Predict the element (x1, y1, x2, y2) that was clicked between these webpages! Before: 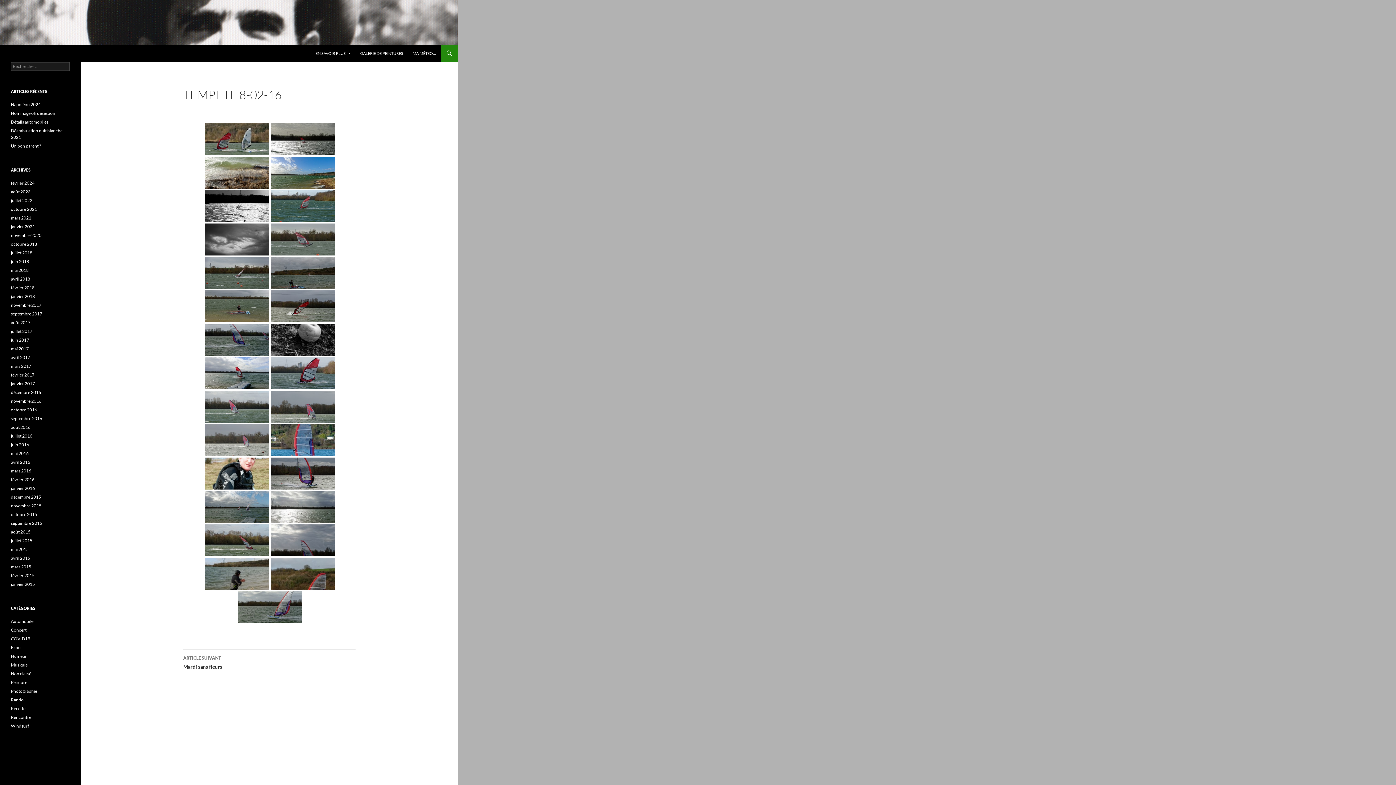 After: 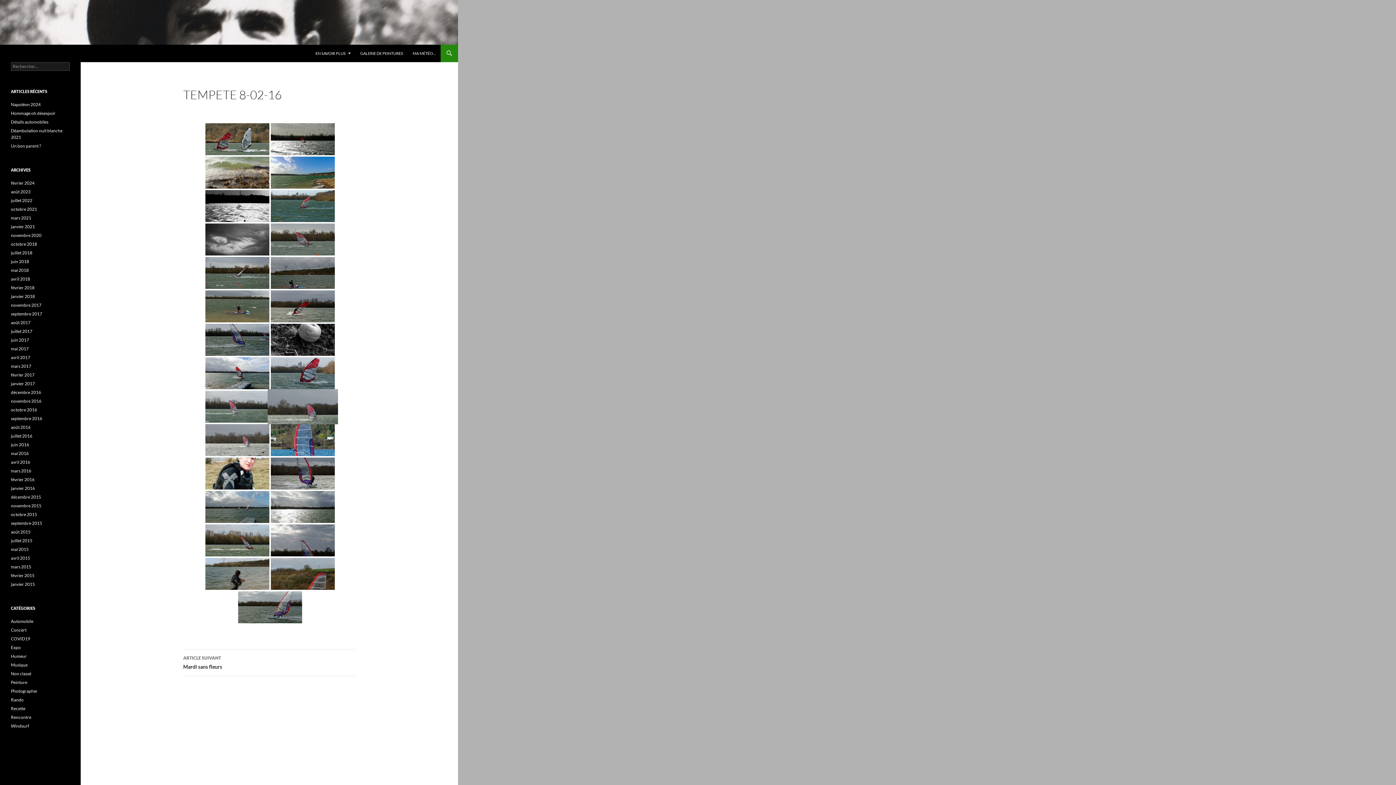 Action: bbox: (270, 390, 334, 422)